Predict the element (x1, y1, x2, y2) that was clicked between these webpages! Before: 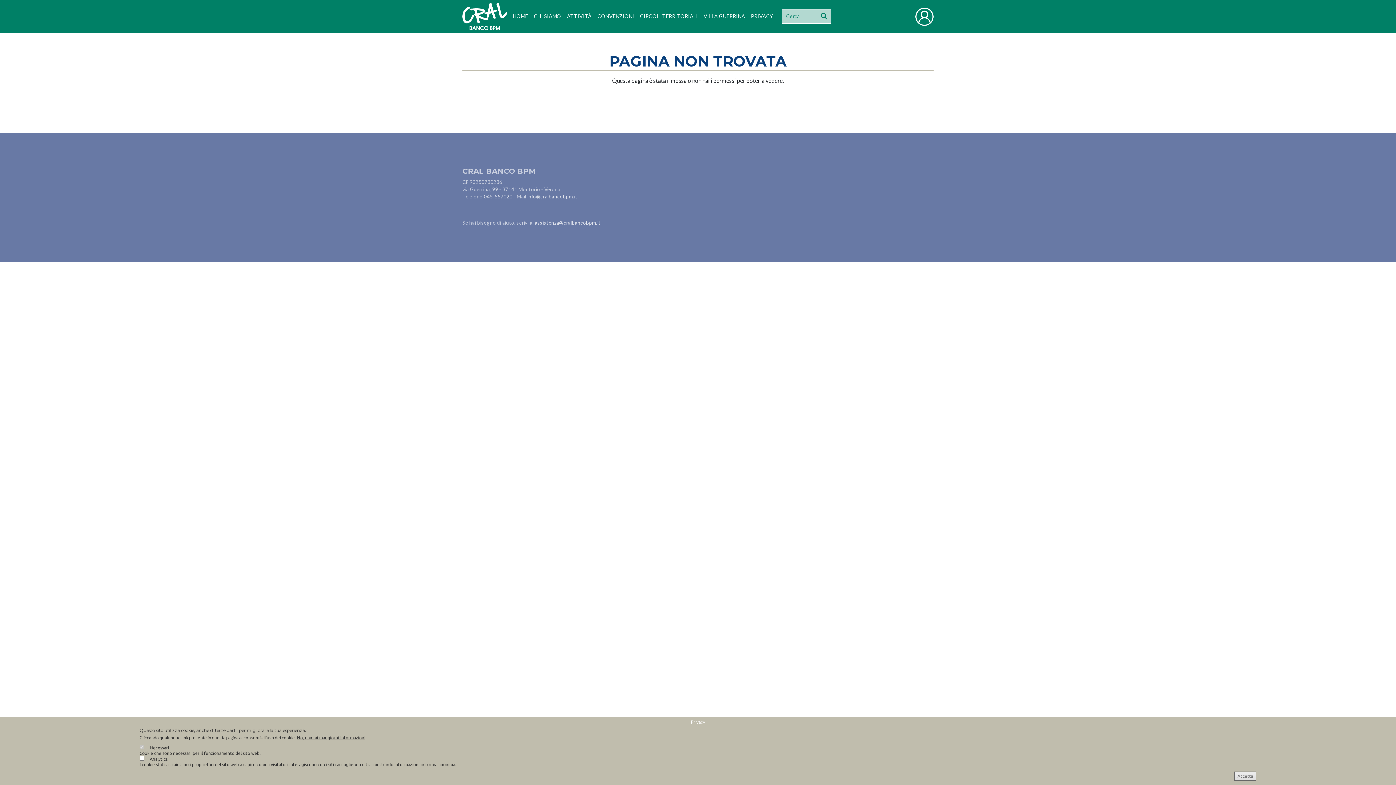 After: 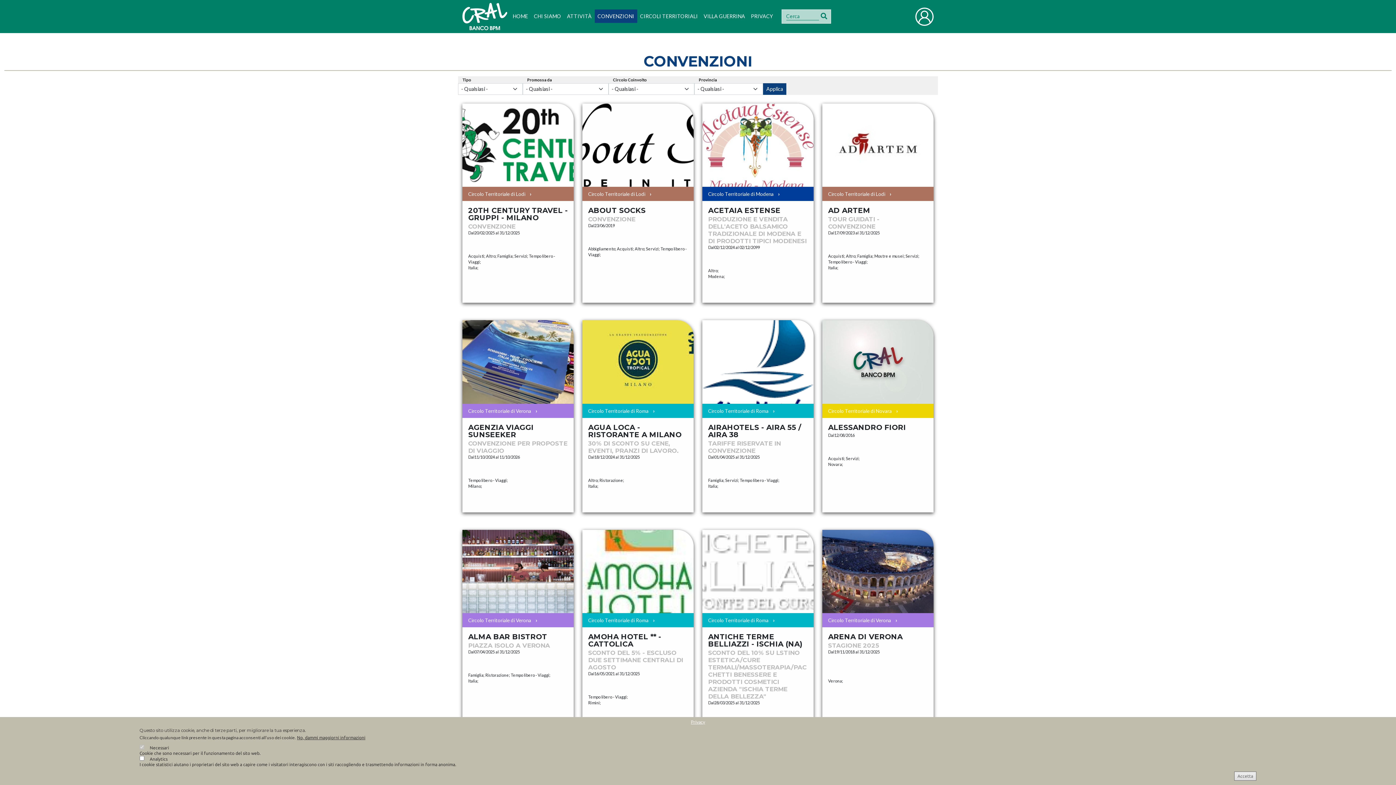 Action: bbox: (594, 9, 637, 22) label: CONVENZIONI